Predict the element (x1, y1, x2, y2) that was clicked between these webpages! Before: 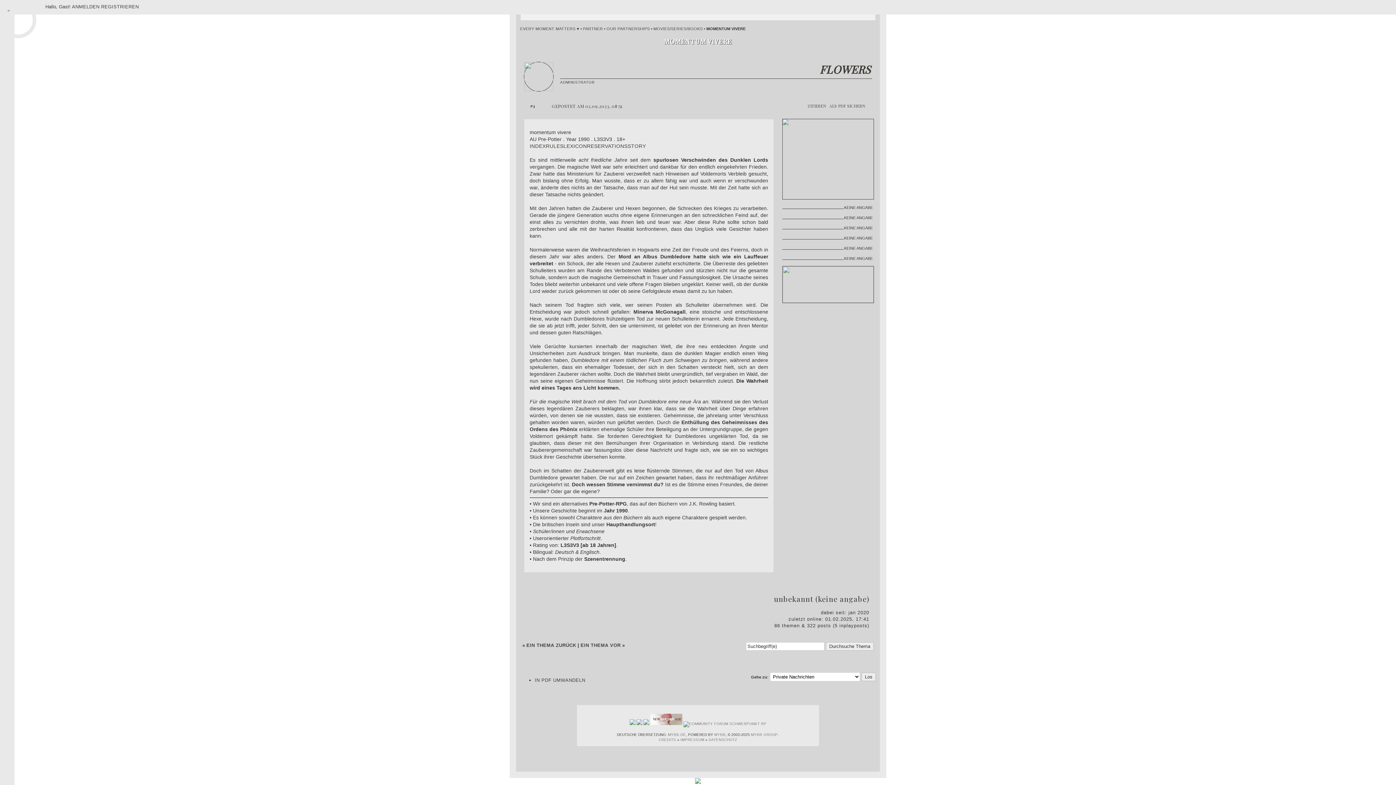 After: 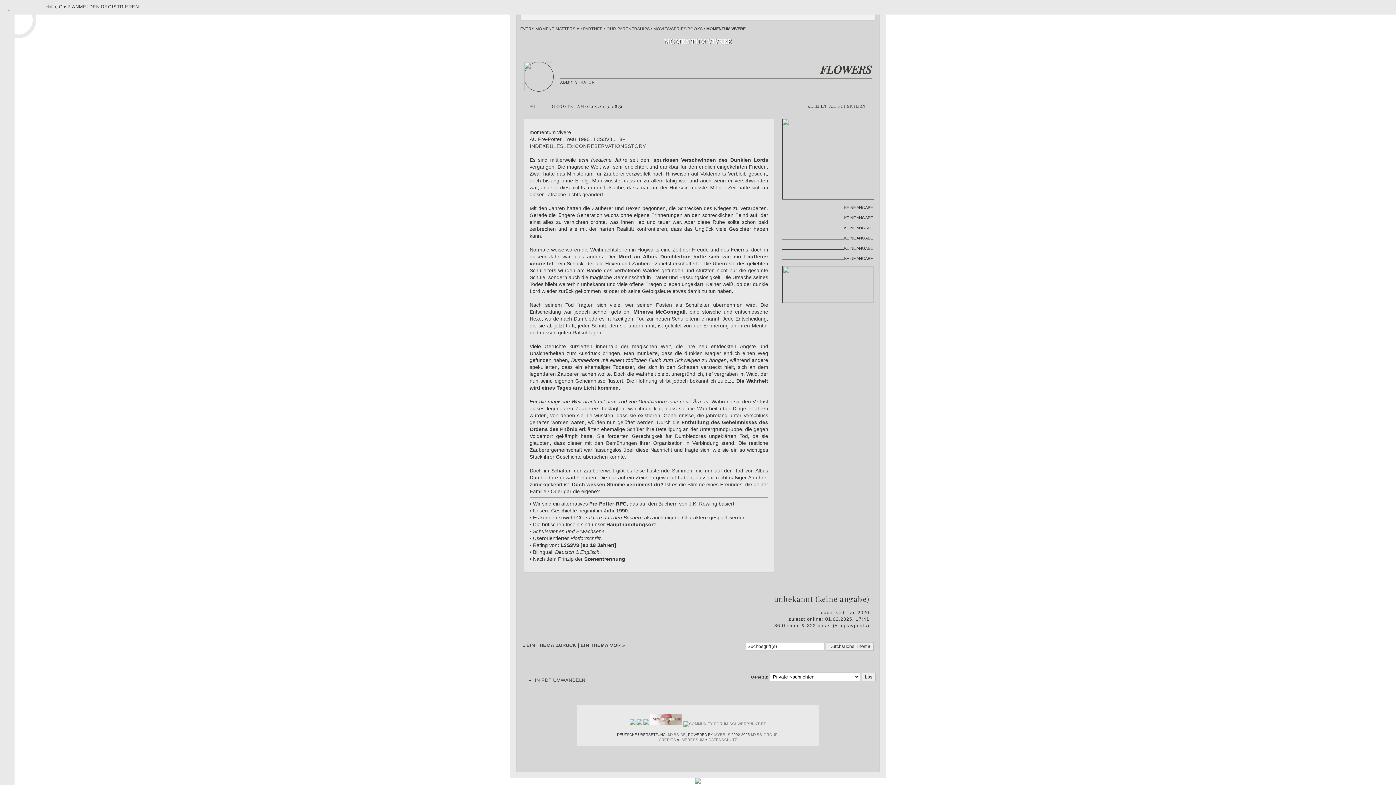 Action: bbox: (529, 143, 546, 149) label: INDEX